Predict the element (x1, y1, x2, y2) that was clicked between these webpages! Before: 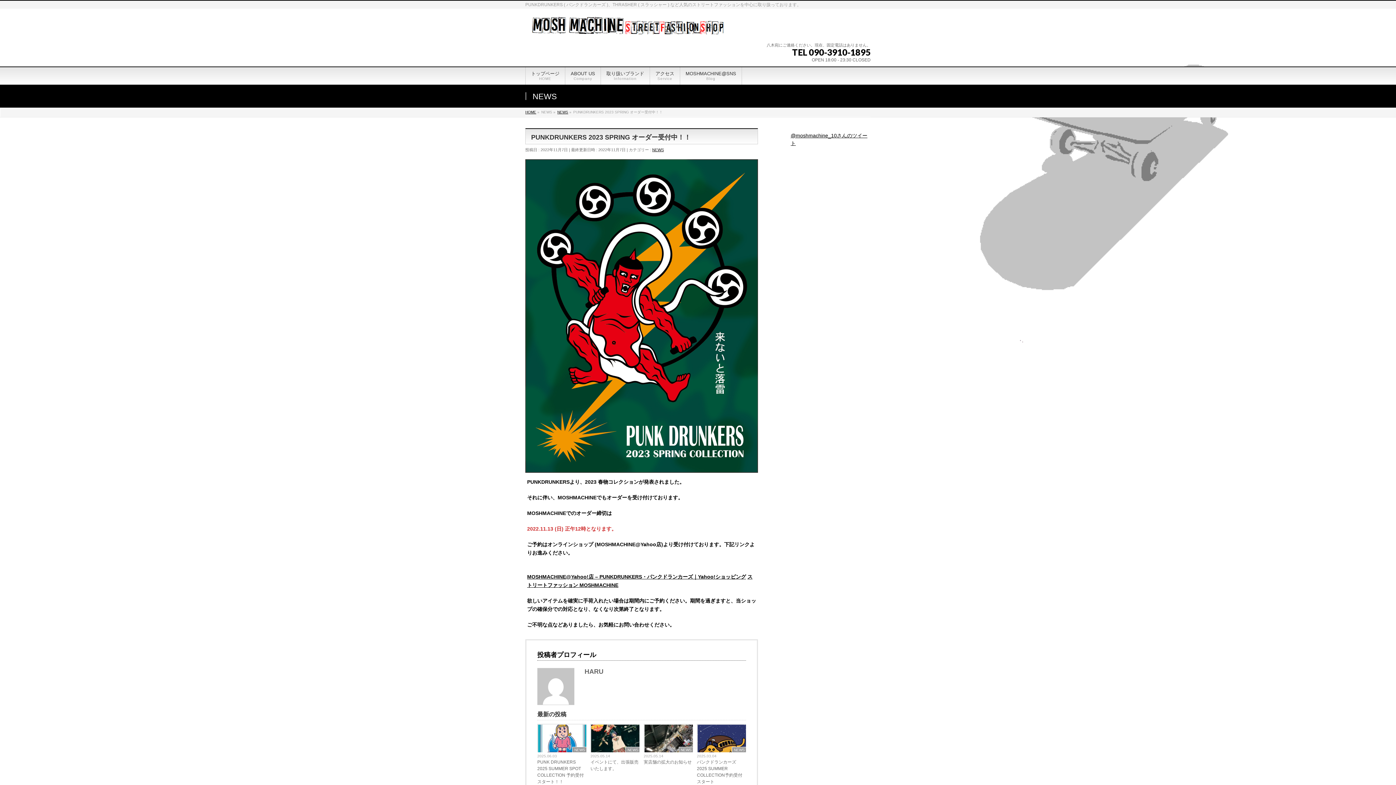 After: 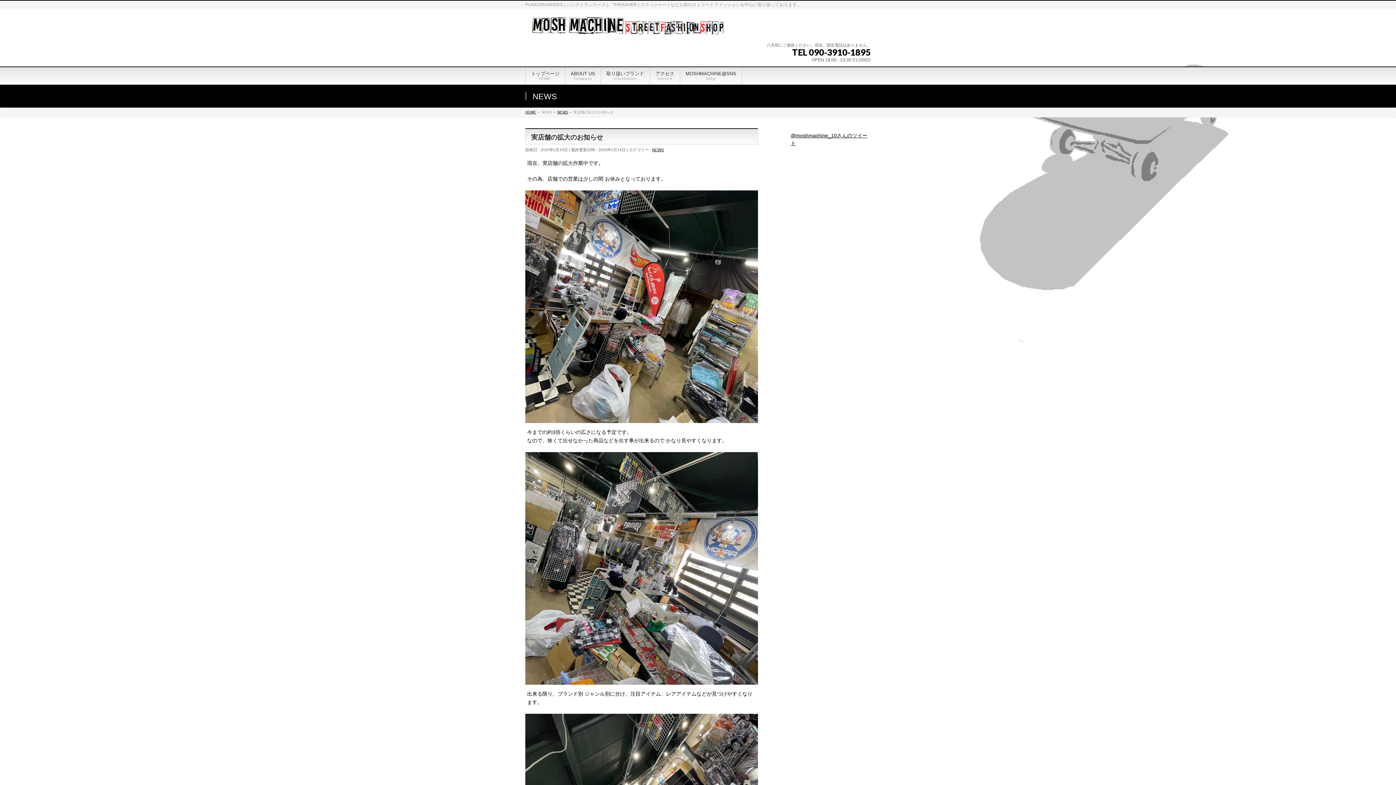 Action: bbox: (644, 725, 693, 774)